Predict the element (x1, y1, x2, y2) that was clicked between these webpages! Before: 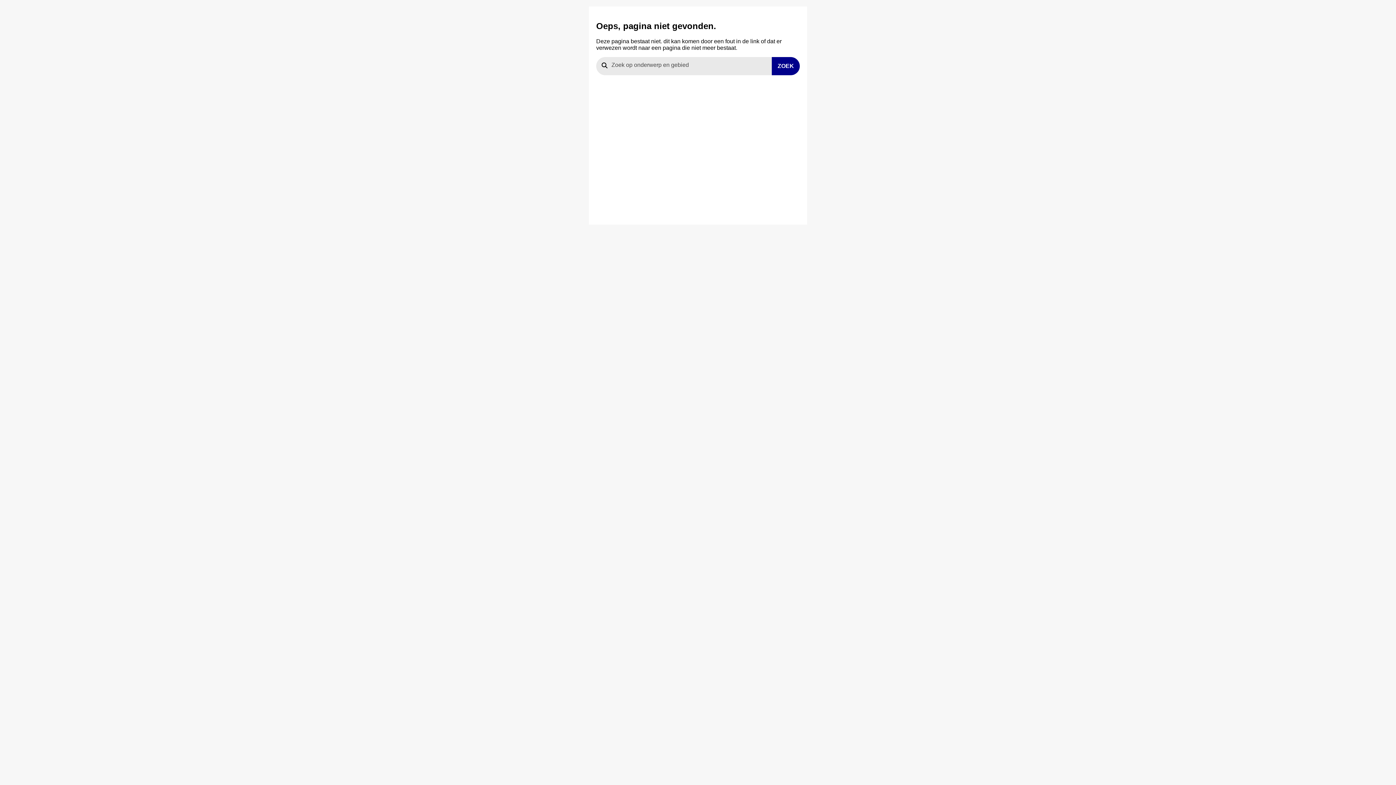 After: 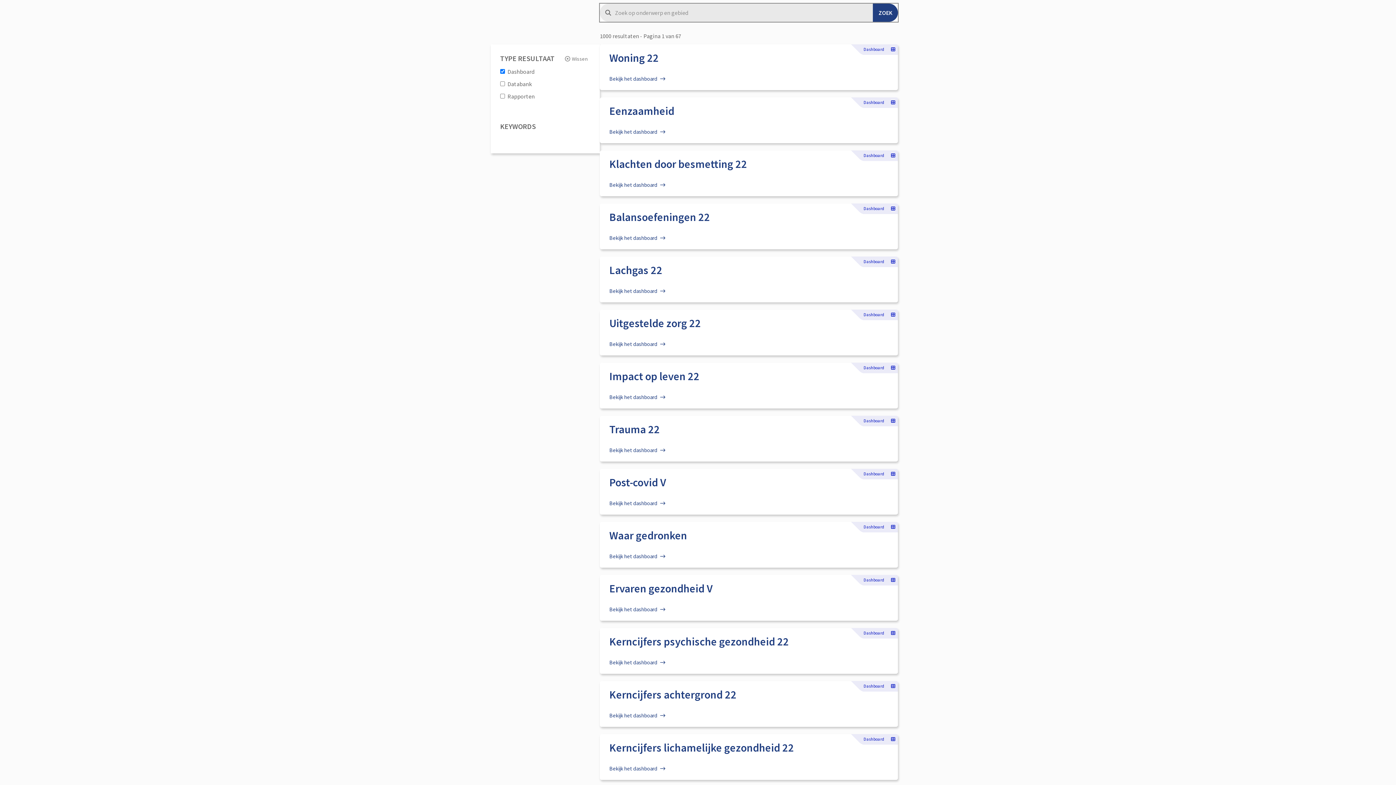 Action: label: ZOEK bbox: (772, 57, 800, 75)